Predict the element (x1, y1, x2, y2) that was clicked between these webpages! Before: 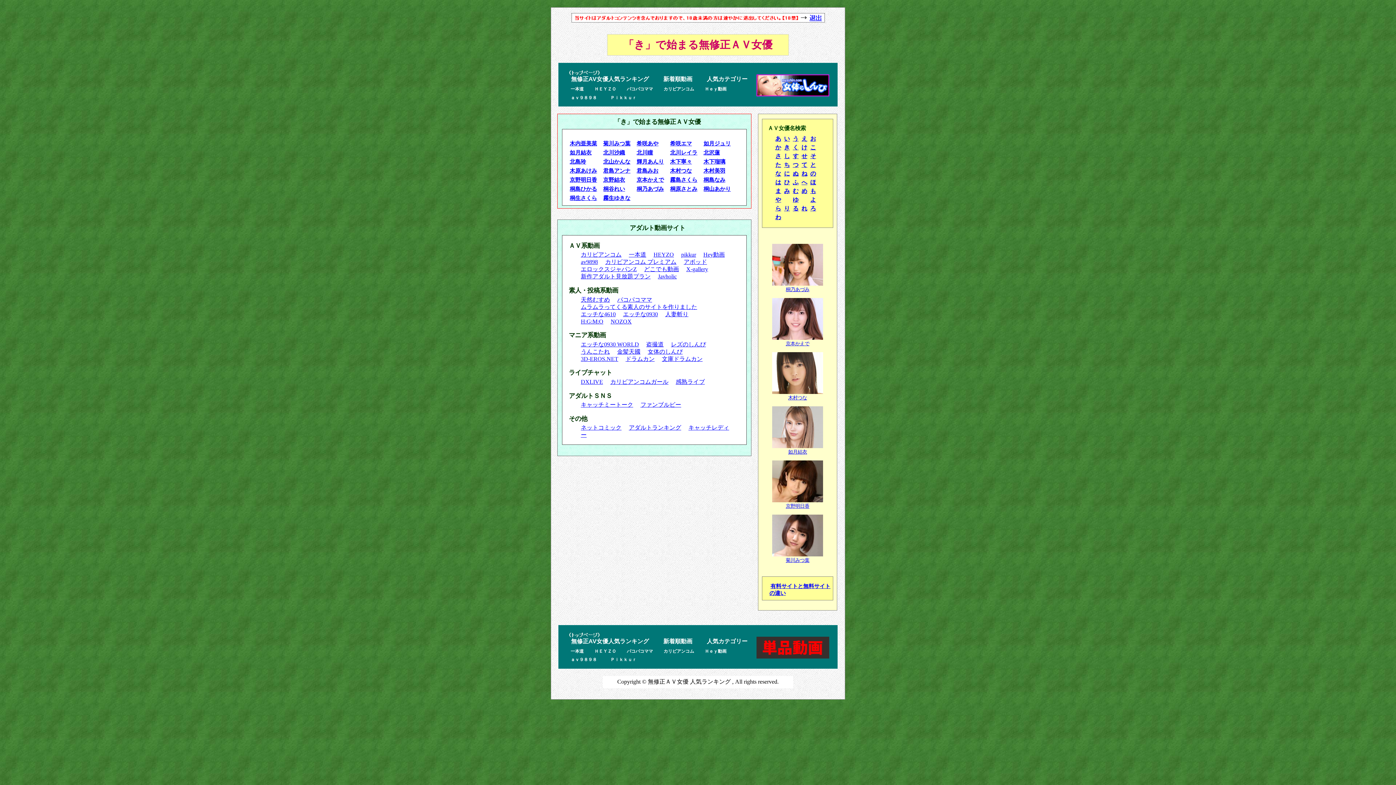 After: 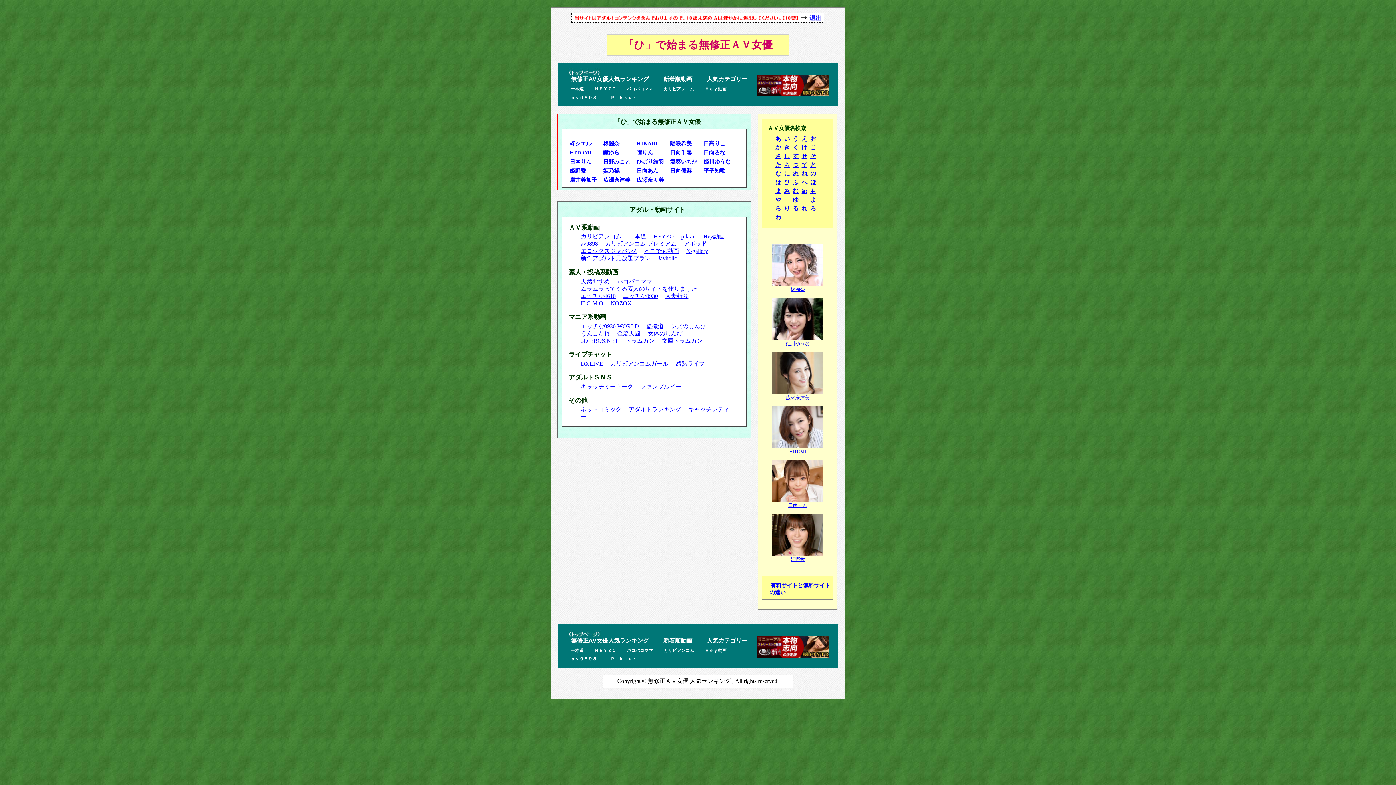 Action: bbox: (784, 179, 790, 185) label: ひ